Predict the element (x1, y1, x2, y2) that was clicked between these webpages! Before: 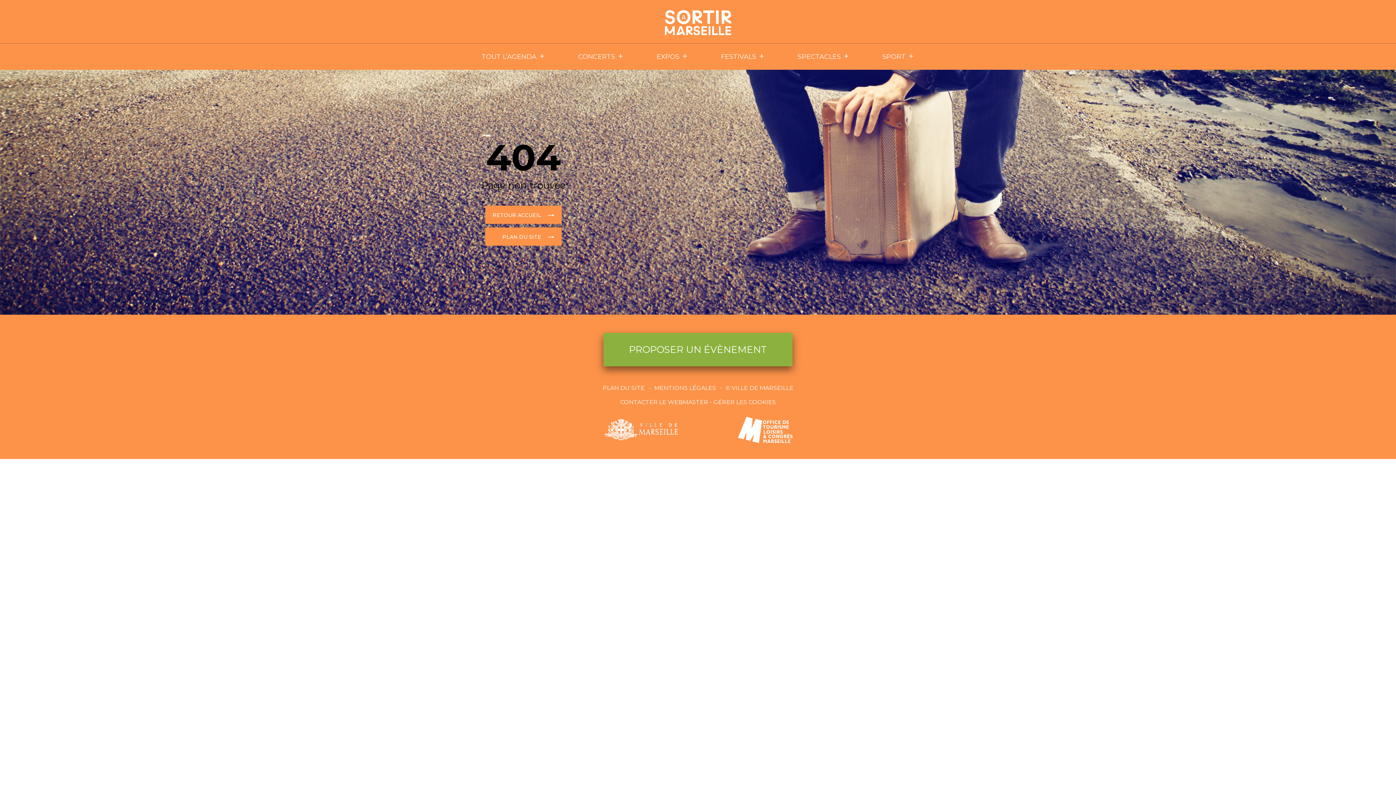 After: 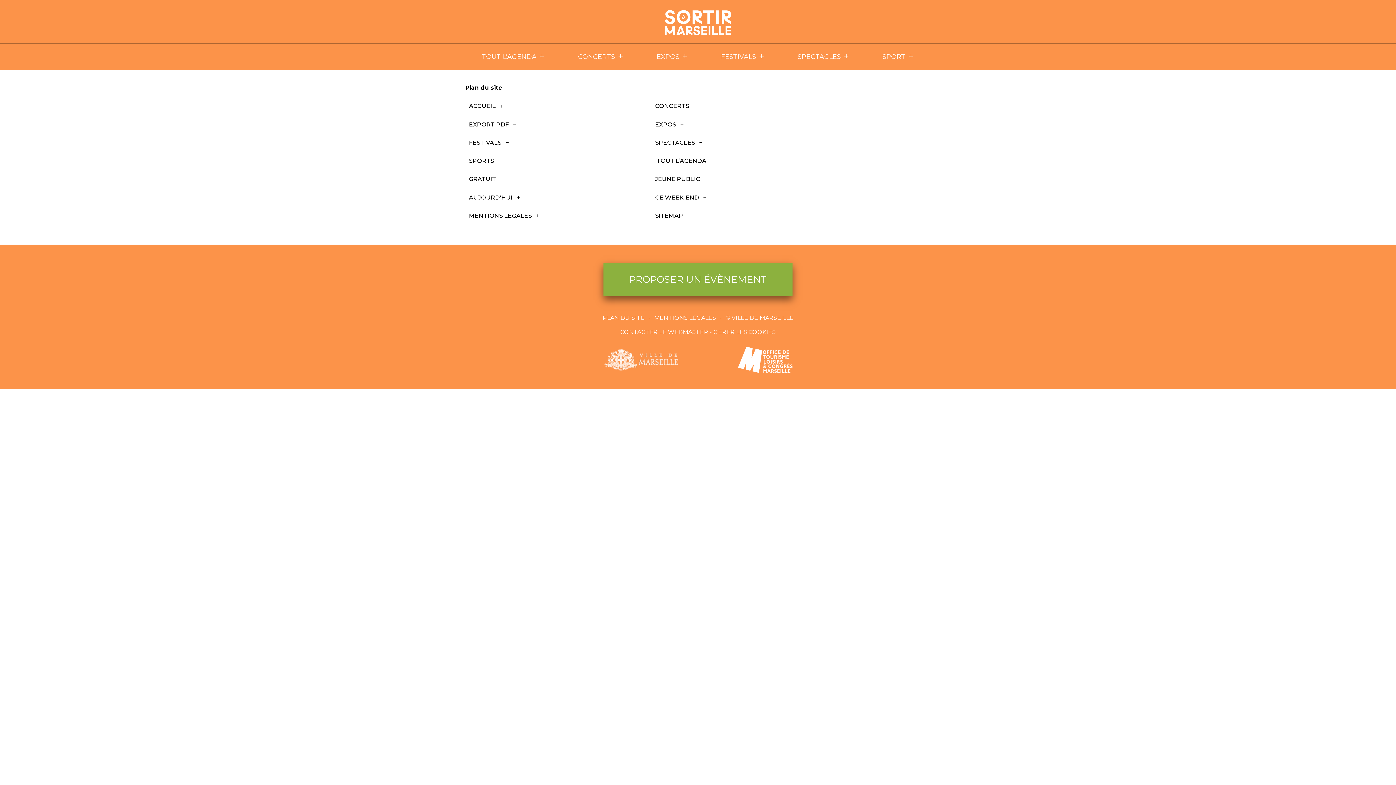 Action: bbox: (602, 384, 644, 391) label: PLAN DU SITE